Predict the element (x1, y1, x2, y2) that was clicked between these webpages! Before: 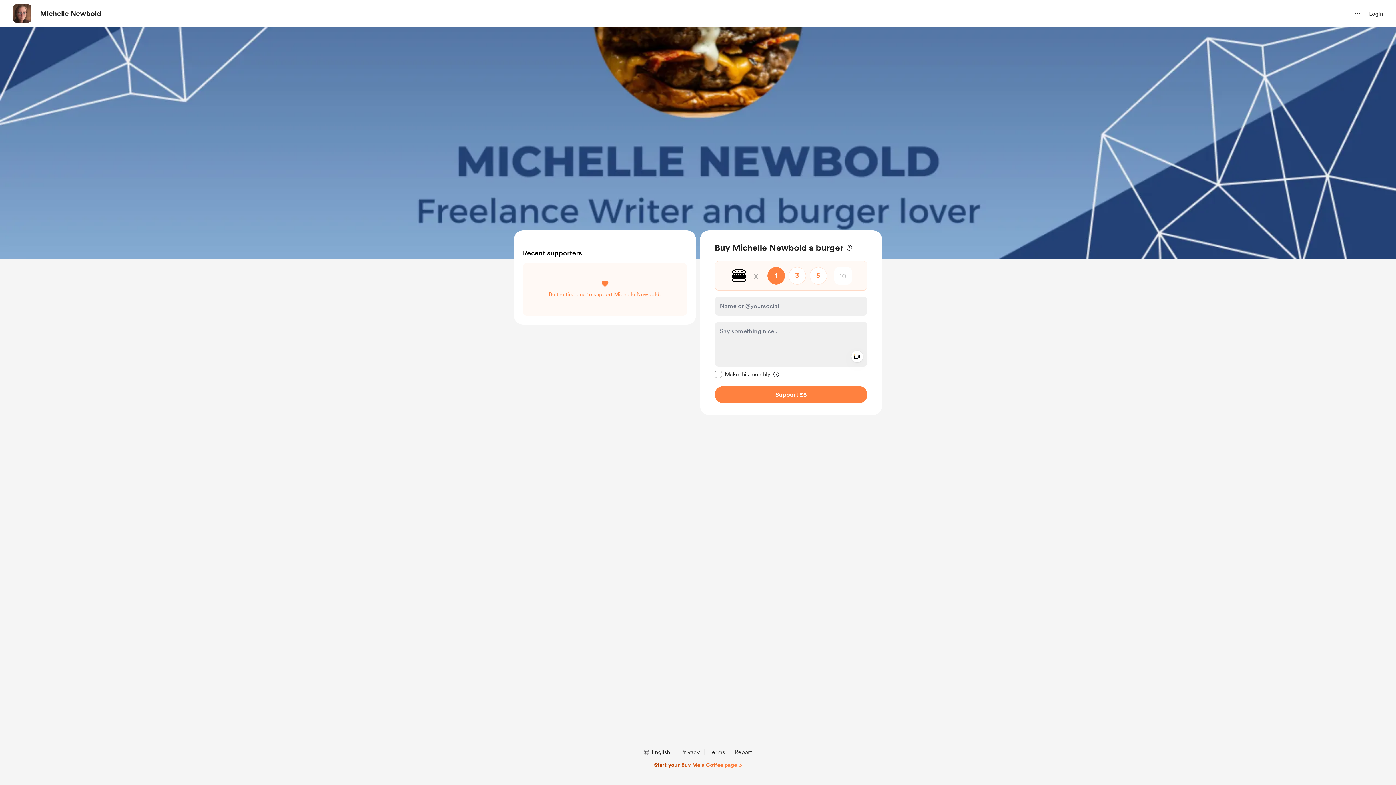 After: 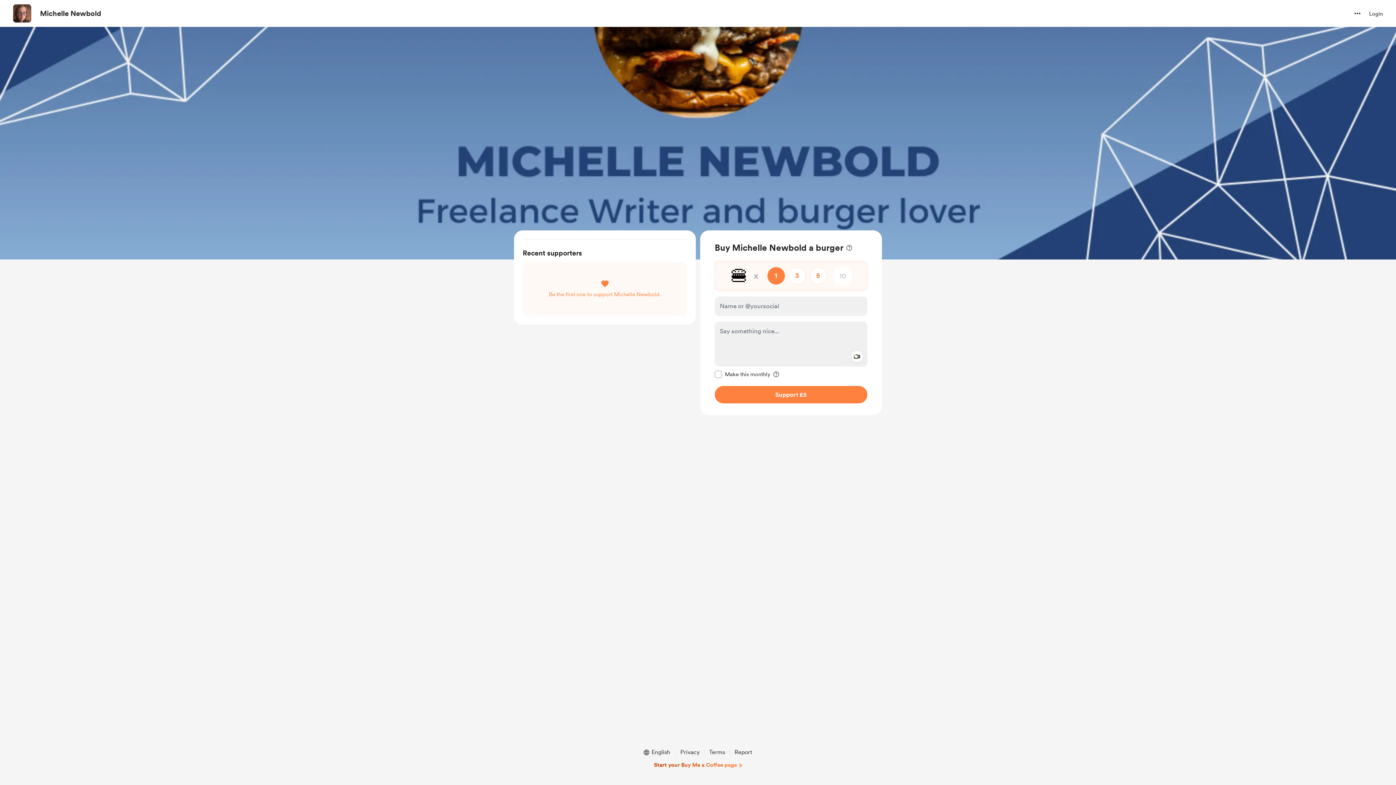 Action: bbox: (13, 4, 31, 22) label: navigate to creator profile